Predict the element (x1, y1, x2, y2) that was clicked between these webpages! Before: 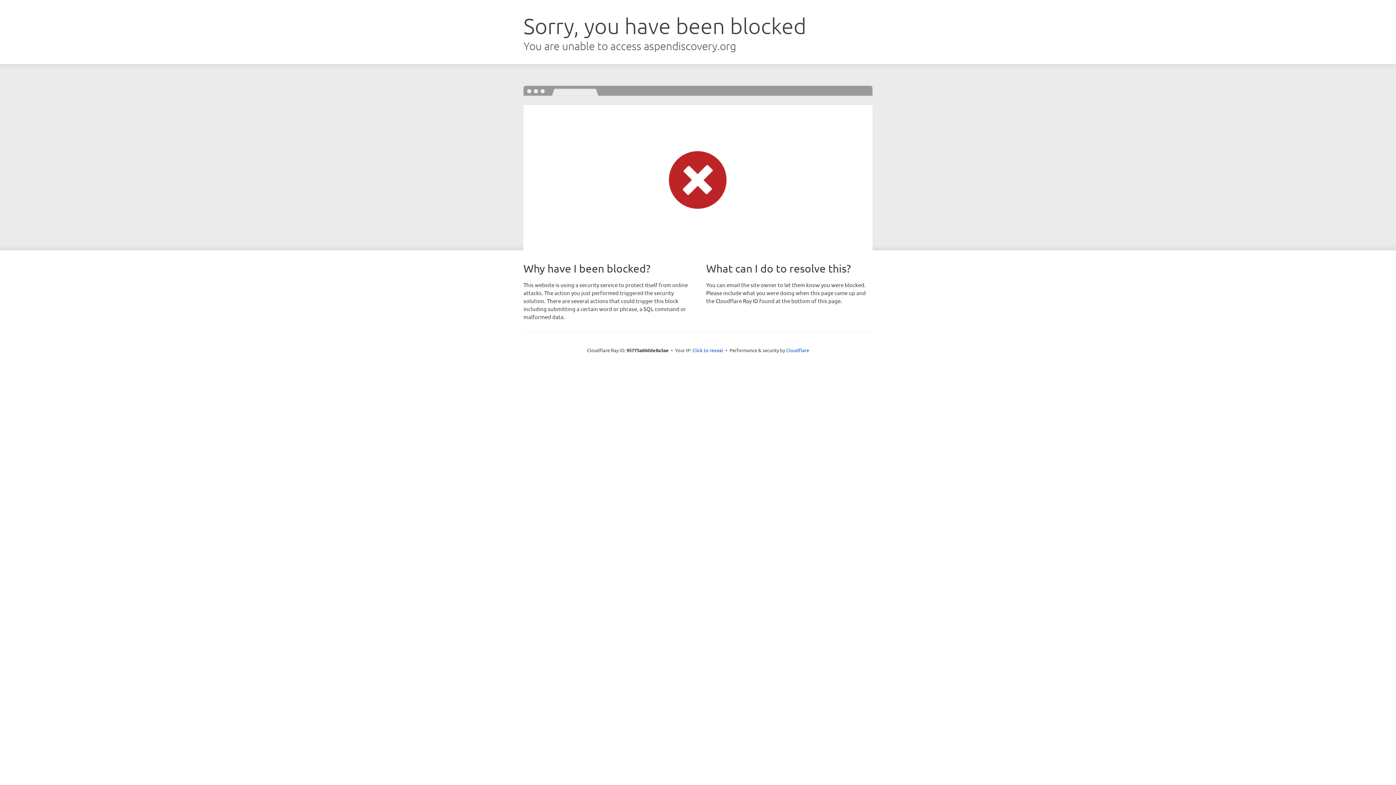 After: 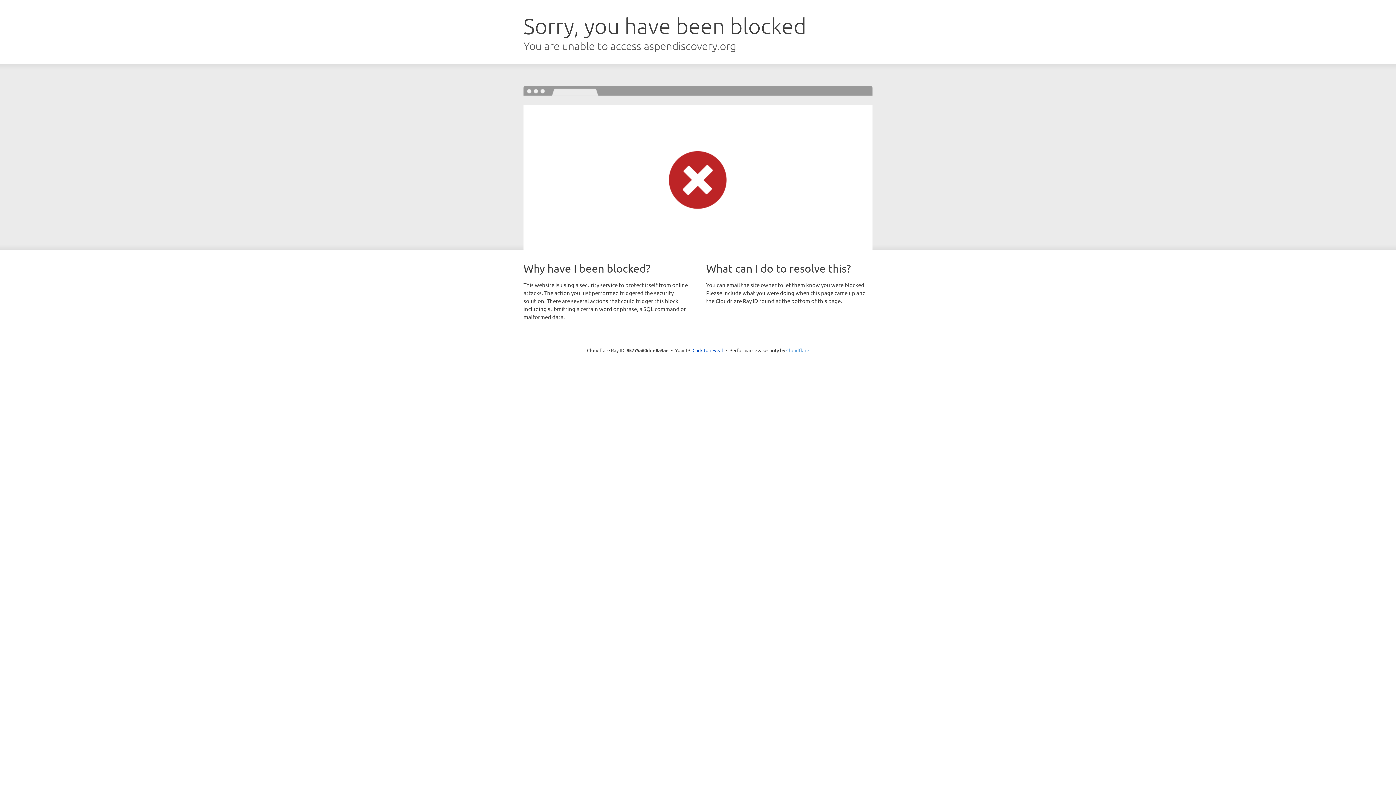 Action: label: Cloudflare bbox: (786, 347, 809, 353)